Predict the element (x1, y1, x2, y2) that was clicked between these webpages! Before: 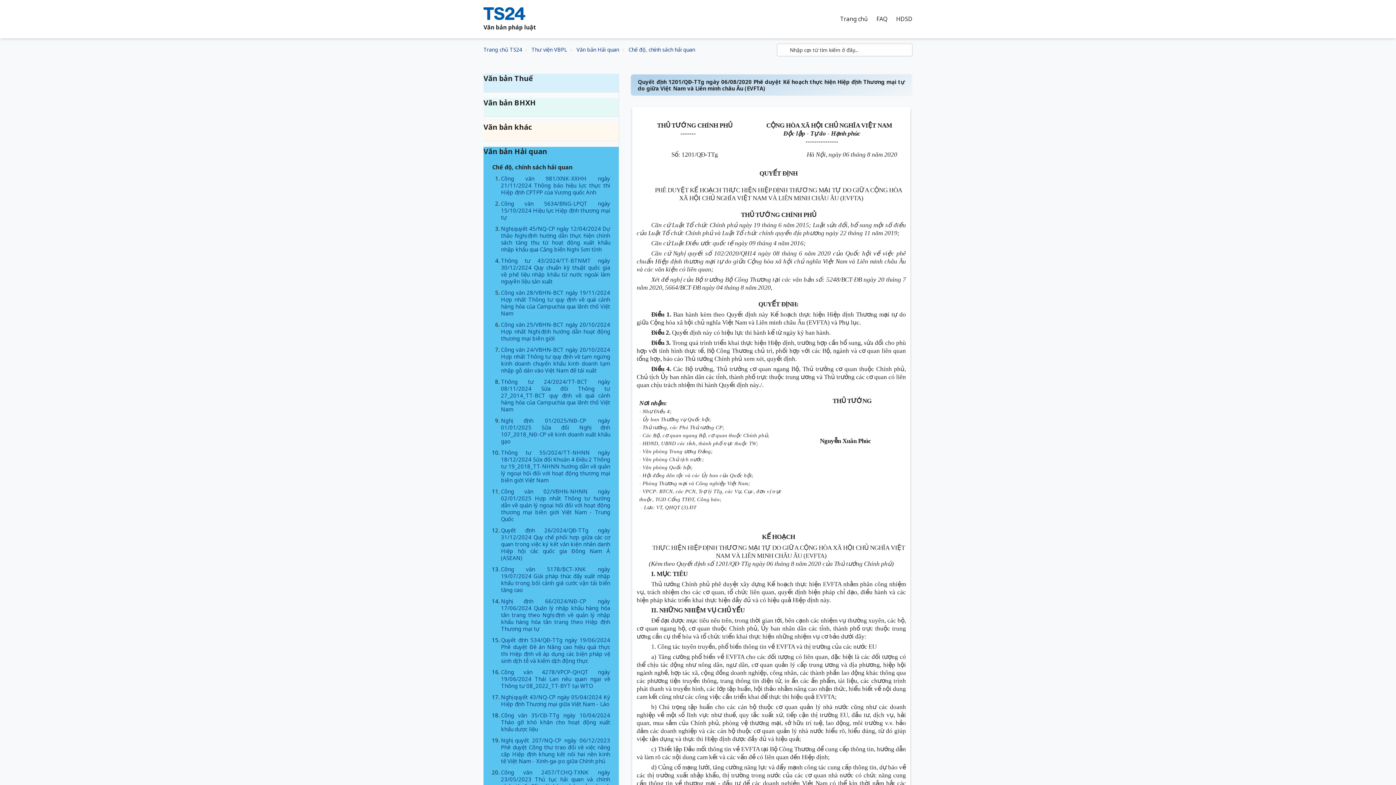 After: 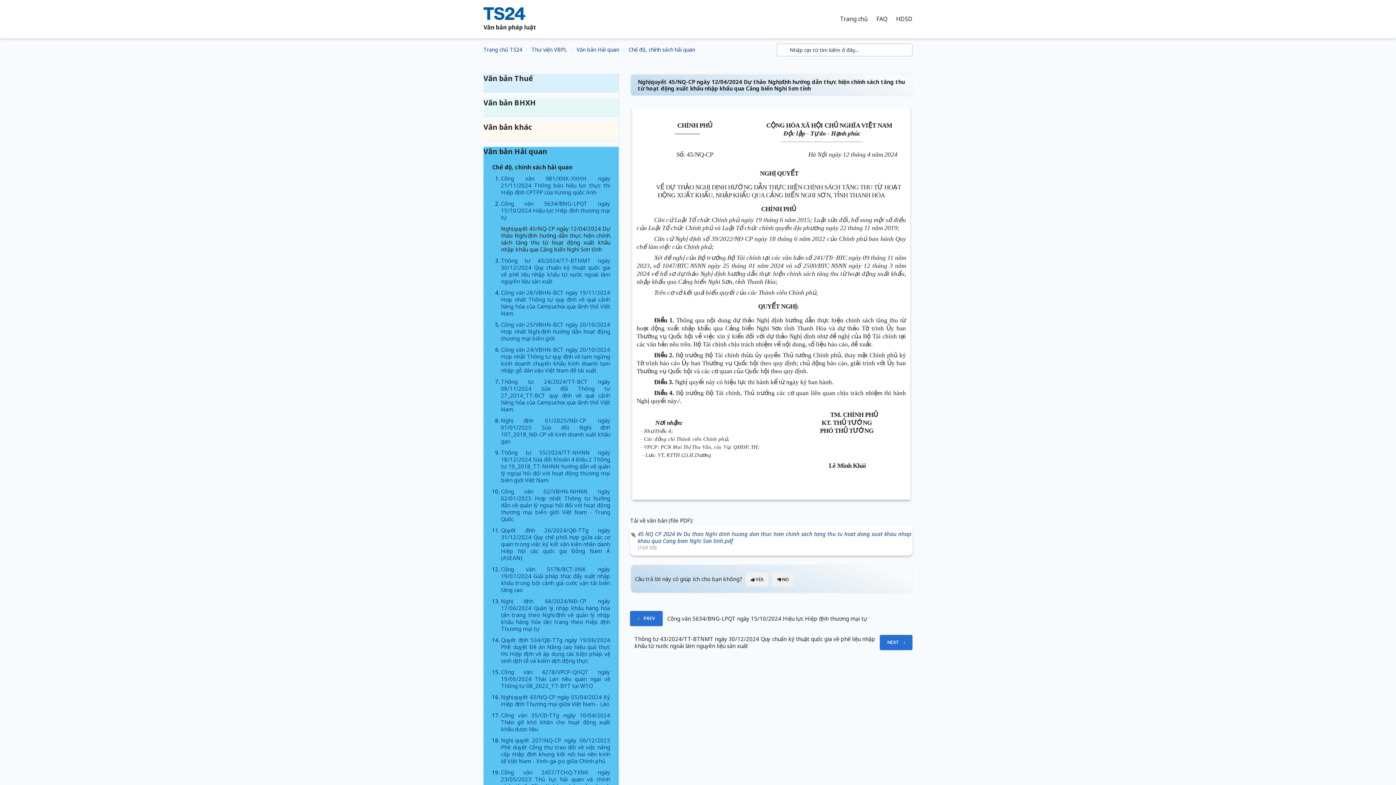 Action: bbox: (501, 225, 610, 253) label: Nghị quyết 45/NQ-CP ngày 12/04/2024 Dự thảo Nghị định hướng dẫn thực hiện chính sách tăng thu từ hoạt động xuất khẩu nhập khẩu qua Cảng biển Nghi Sơn tỉnh